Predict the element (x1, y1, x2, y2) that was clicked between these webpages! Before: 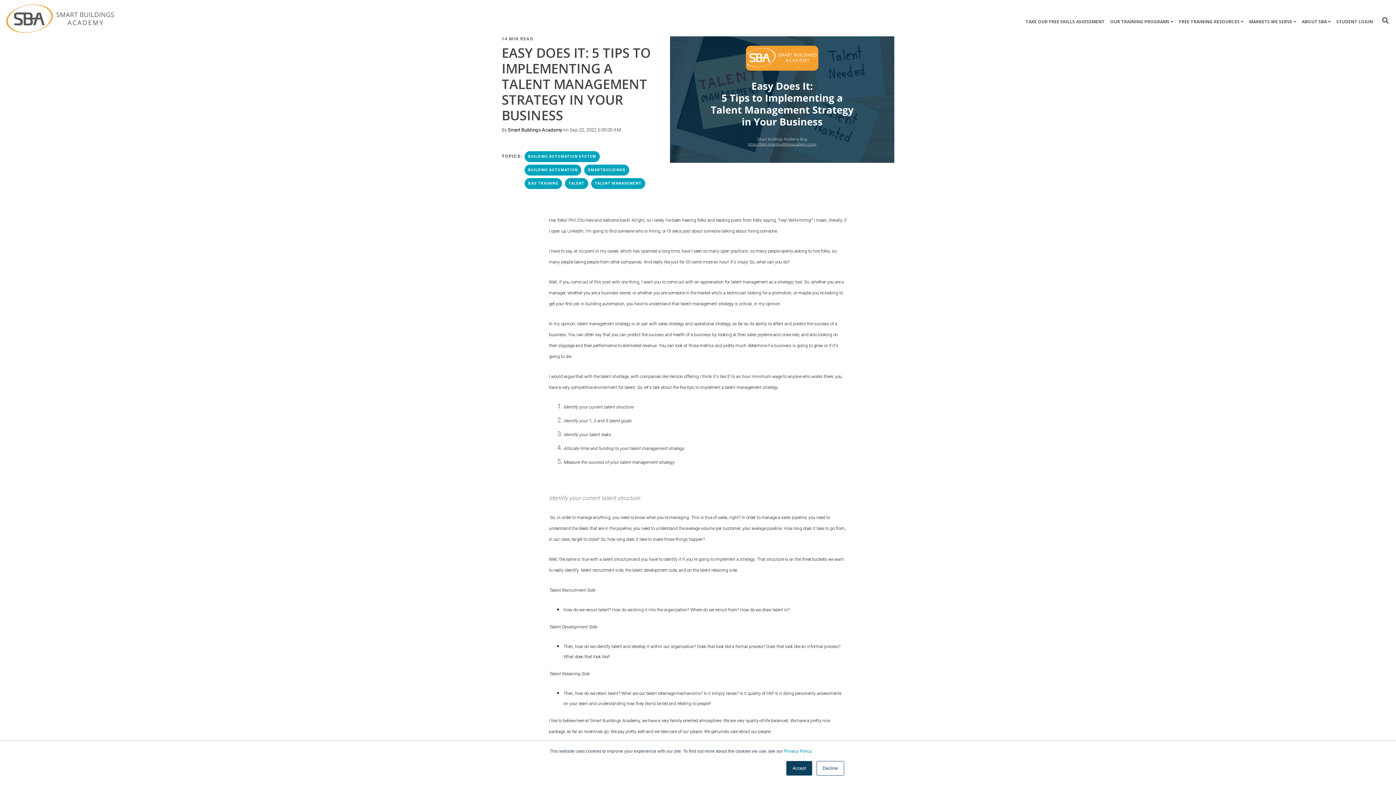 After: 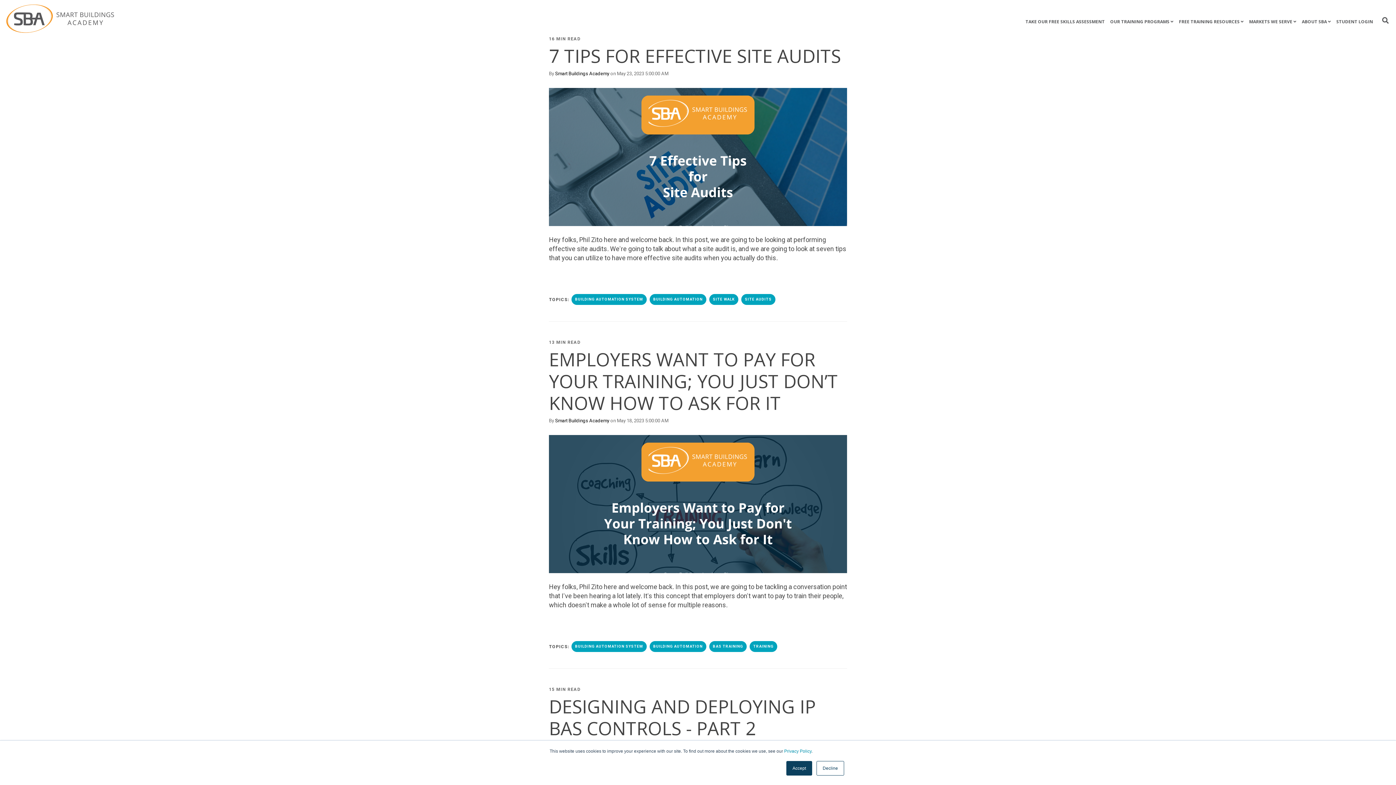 Action: label: BUILDING AUTOMATION bbox: (524, 164, 581, 175)